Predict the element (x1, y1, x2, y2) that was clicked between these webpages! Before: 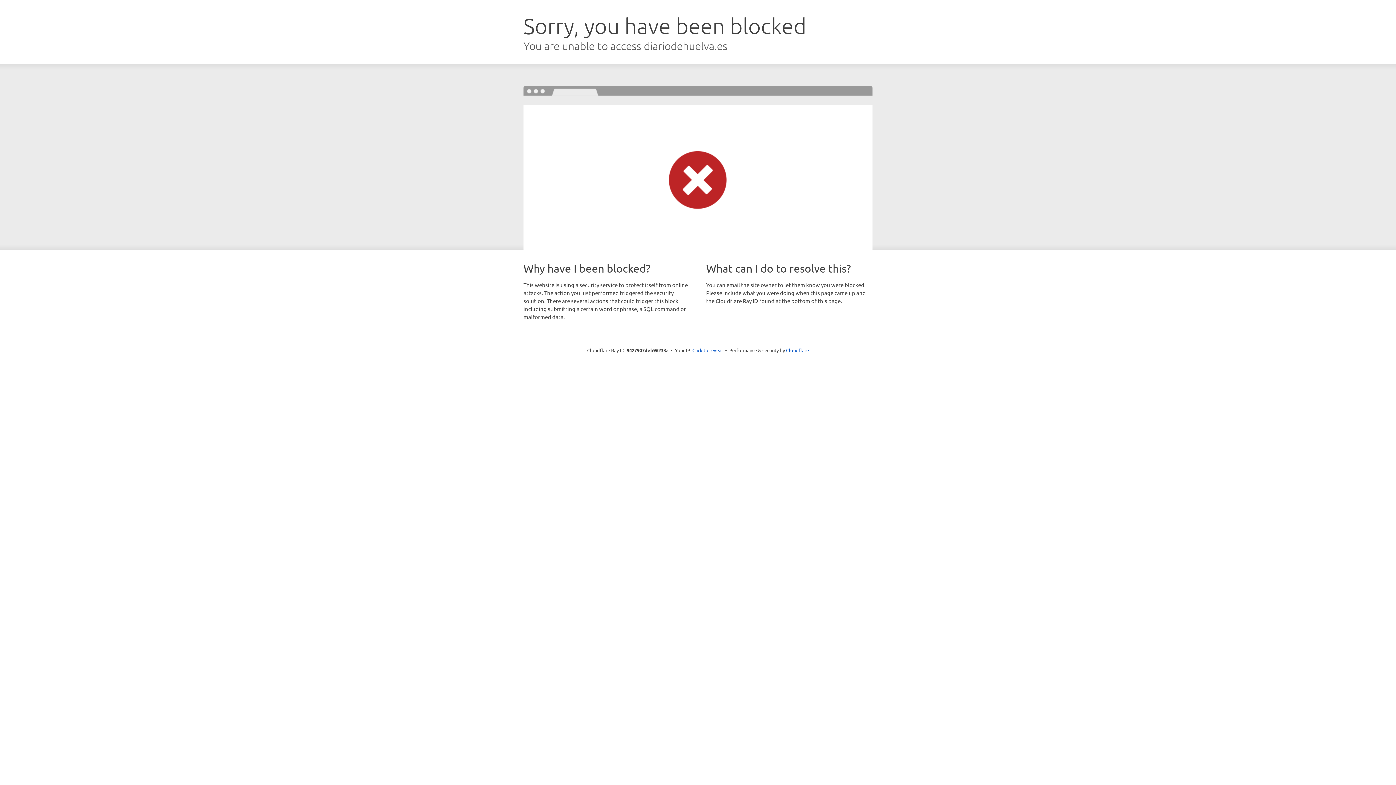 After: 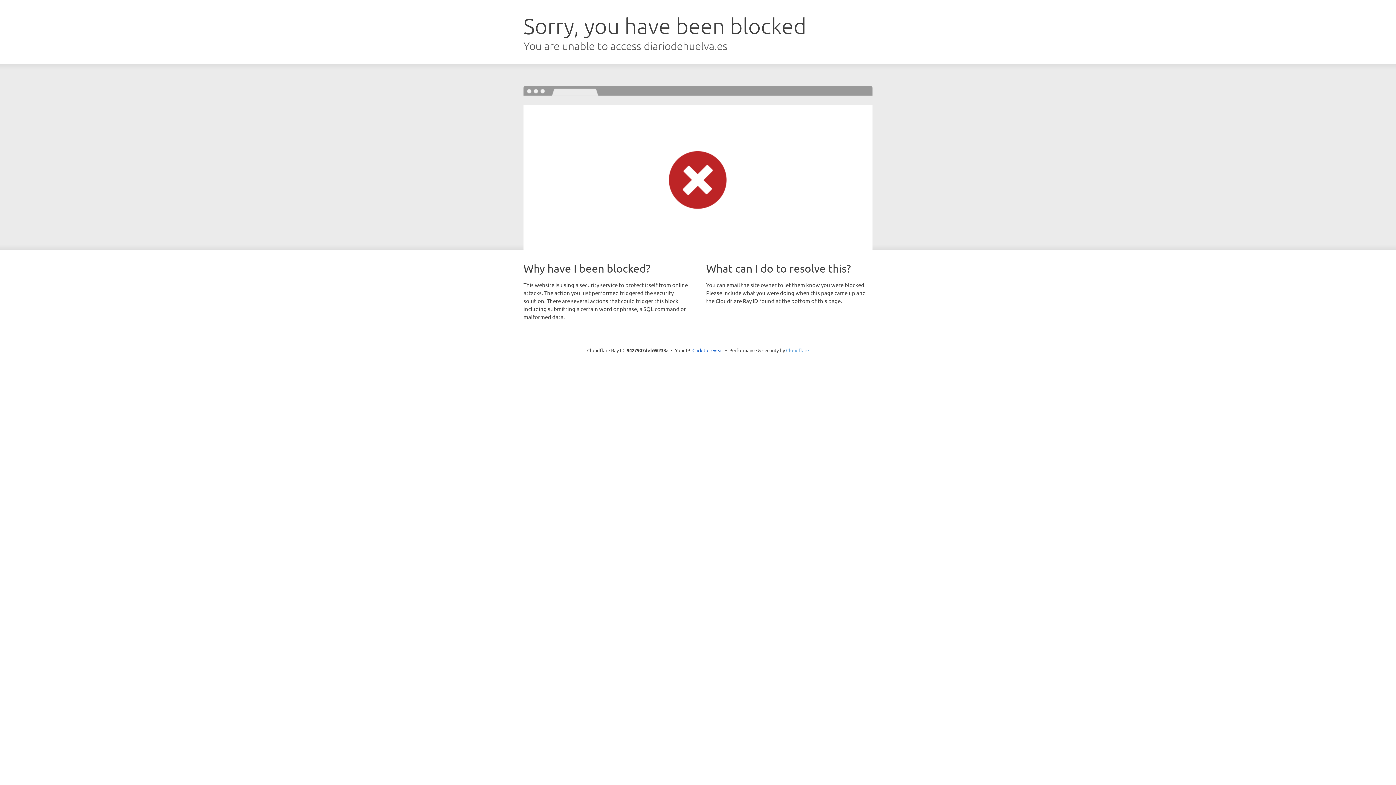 Action: bbox: (786, 347, 809, 353) label: Cloudflare